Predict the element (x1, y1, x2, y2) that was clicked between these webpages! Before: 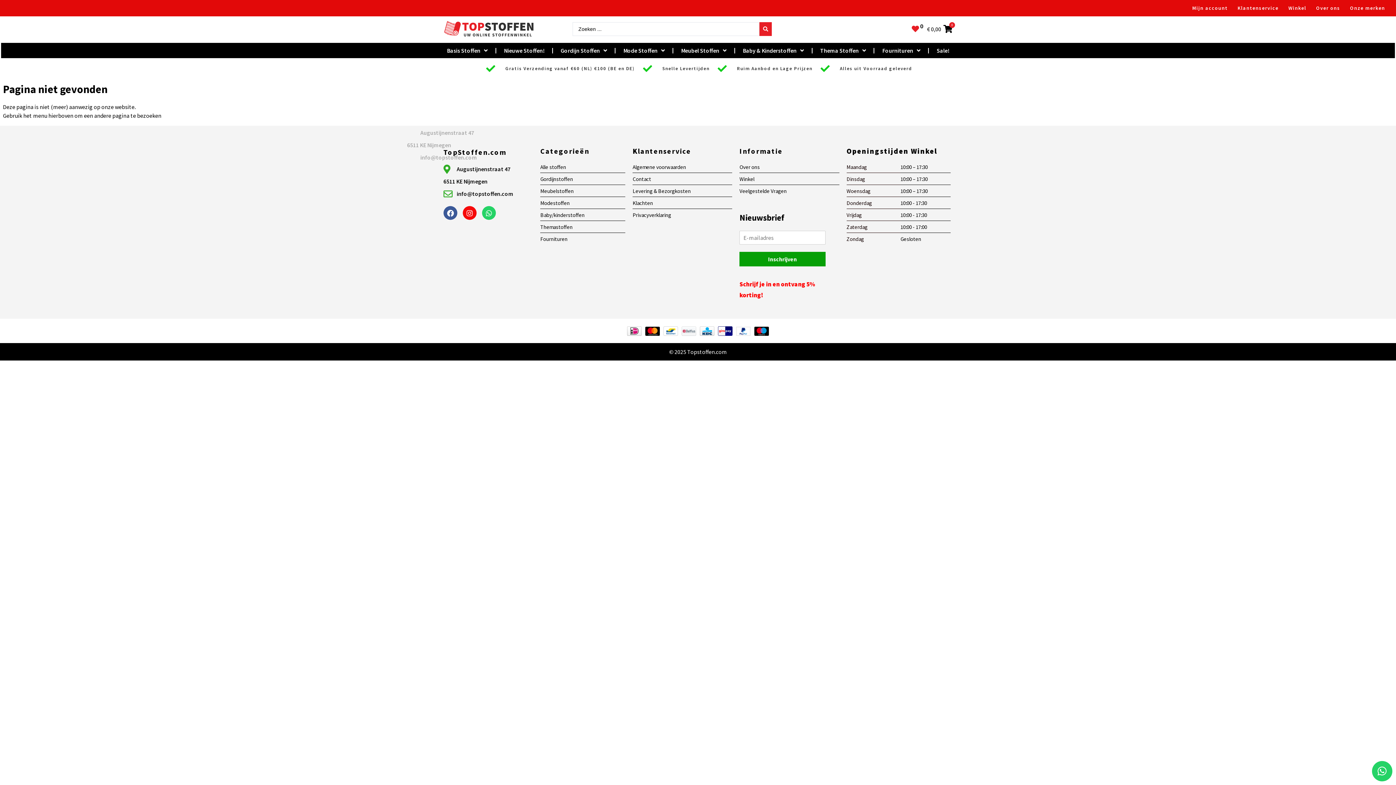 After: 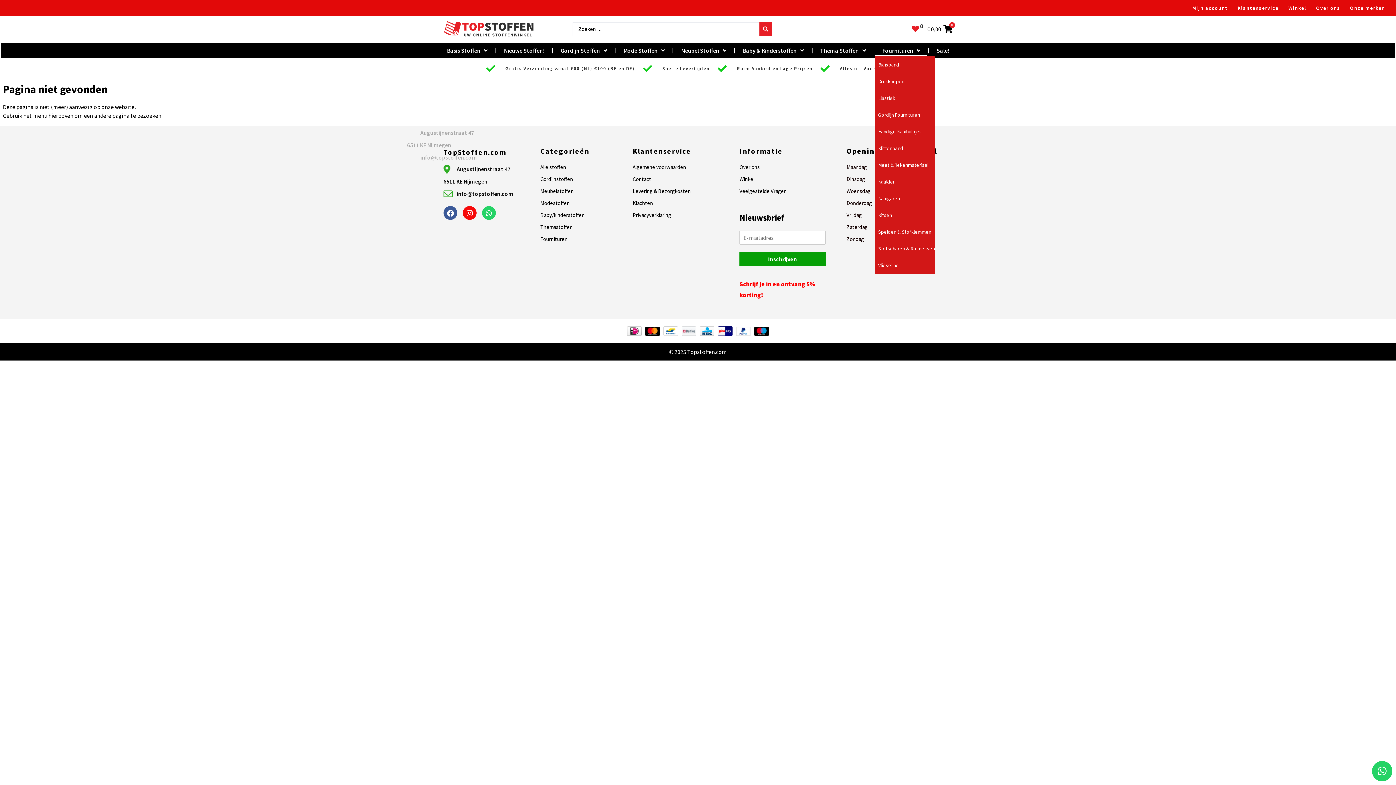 Action: bbox: (875, 44, 927, 56) label: Fournituren